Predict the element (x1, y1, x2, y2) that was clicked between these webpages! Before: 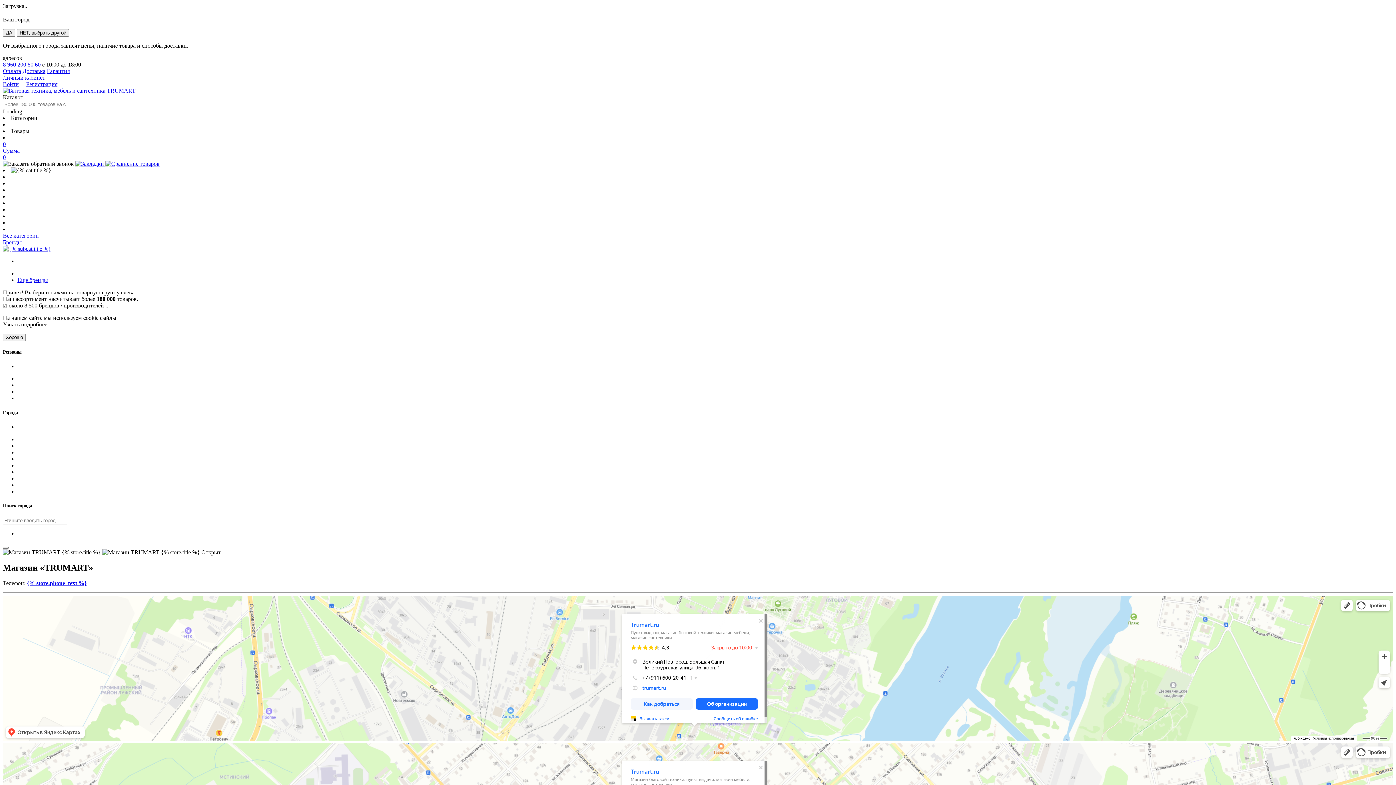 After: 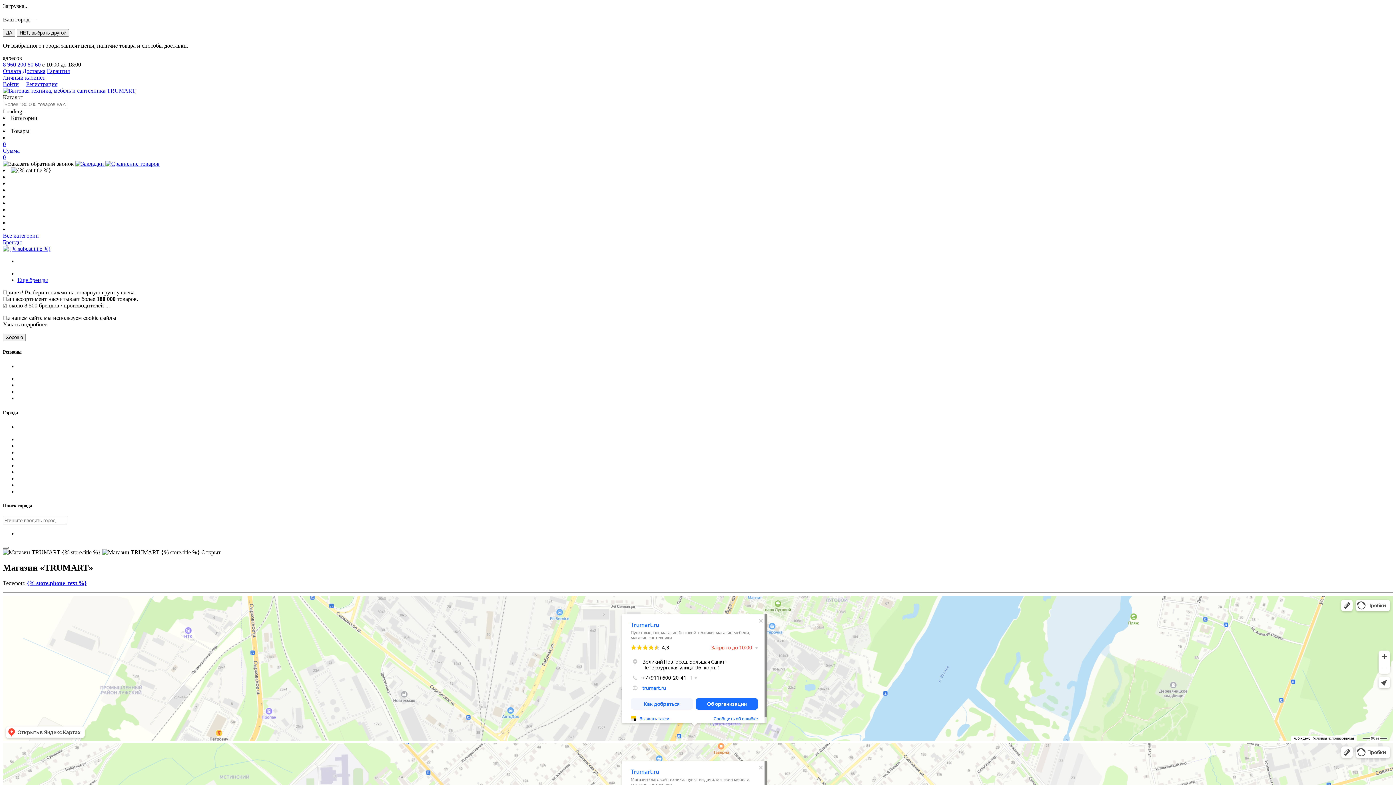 Action: bbox: (26, 580, 86, 586) label: {% store.phone_text %}